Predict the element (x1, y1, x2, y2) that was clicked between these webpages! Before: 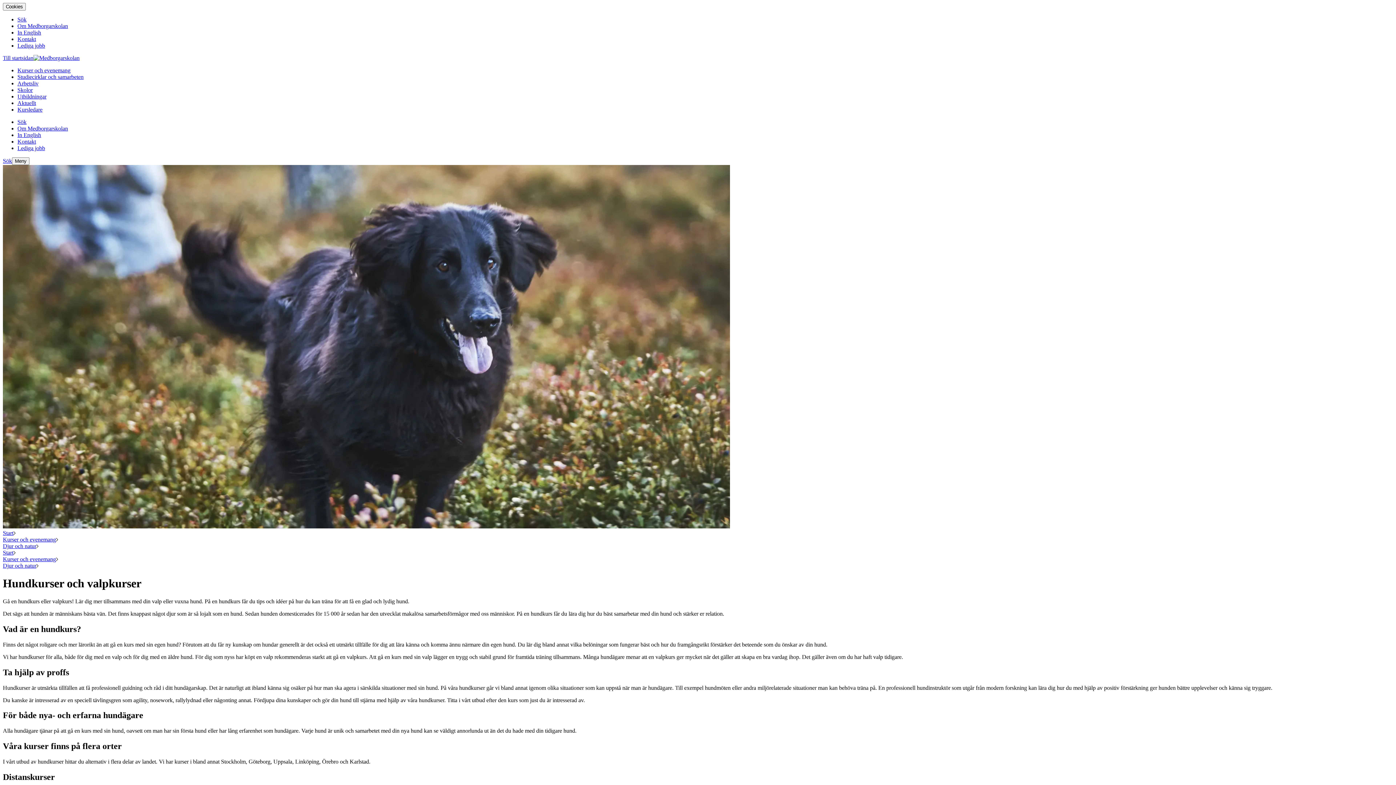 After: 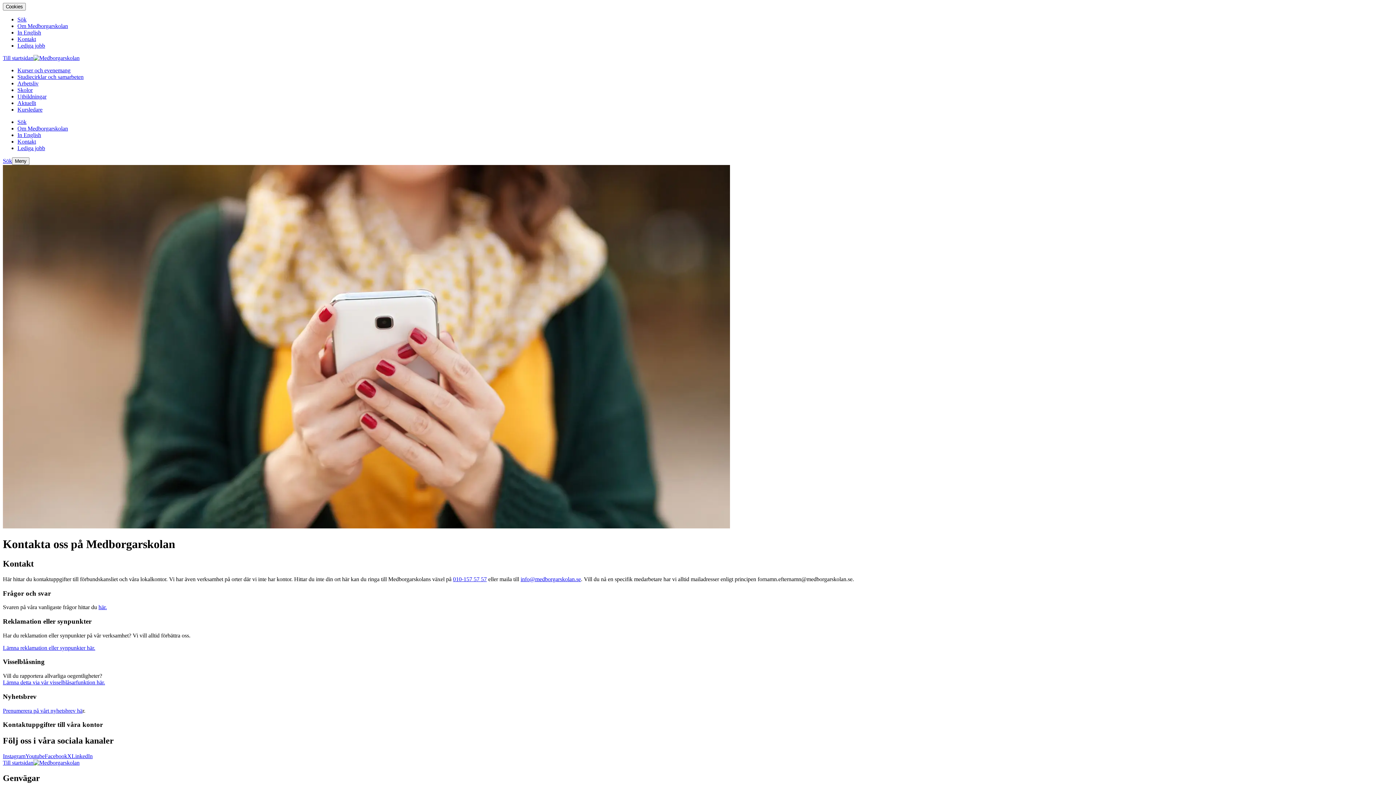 Action: bbox: (17, 36, 36, 42) label: Kontakt